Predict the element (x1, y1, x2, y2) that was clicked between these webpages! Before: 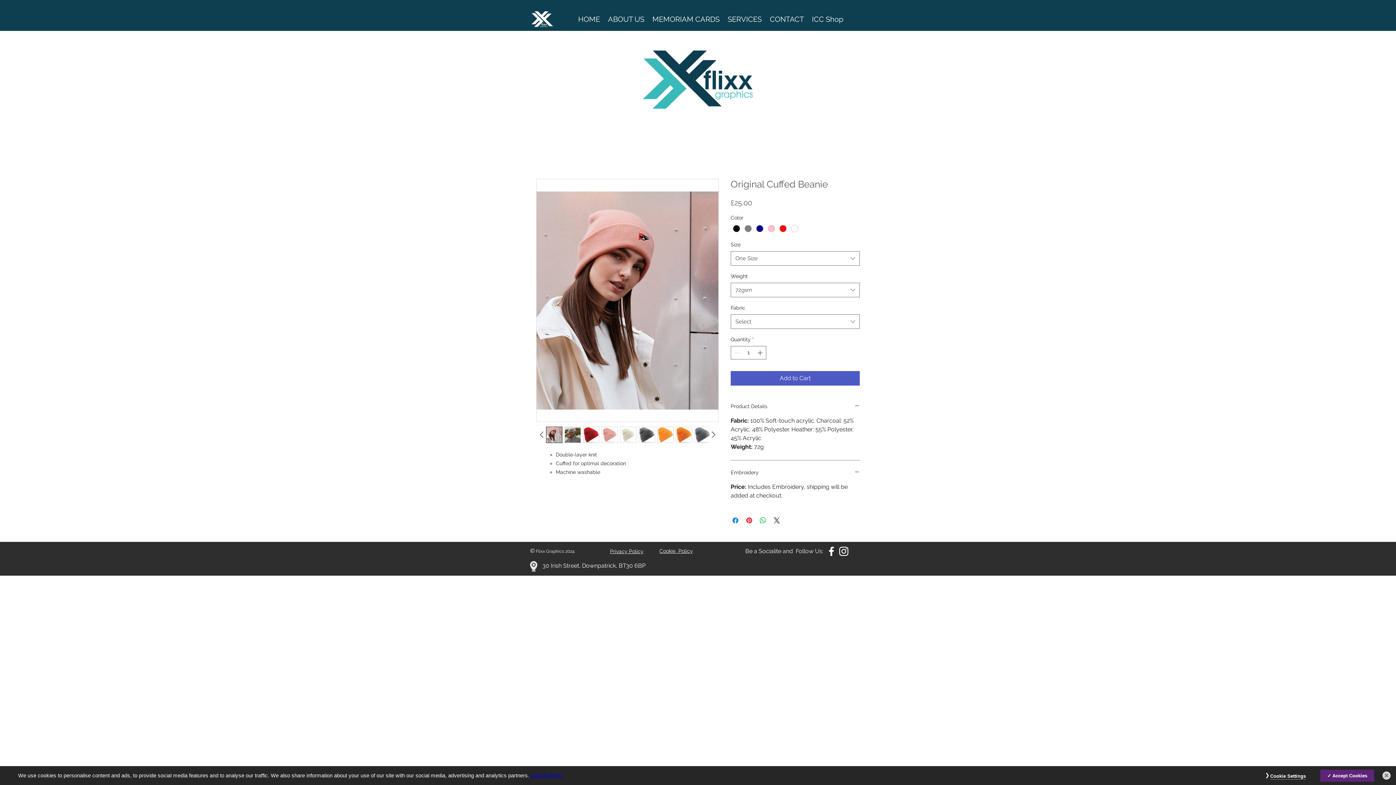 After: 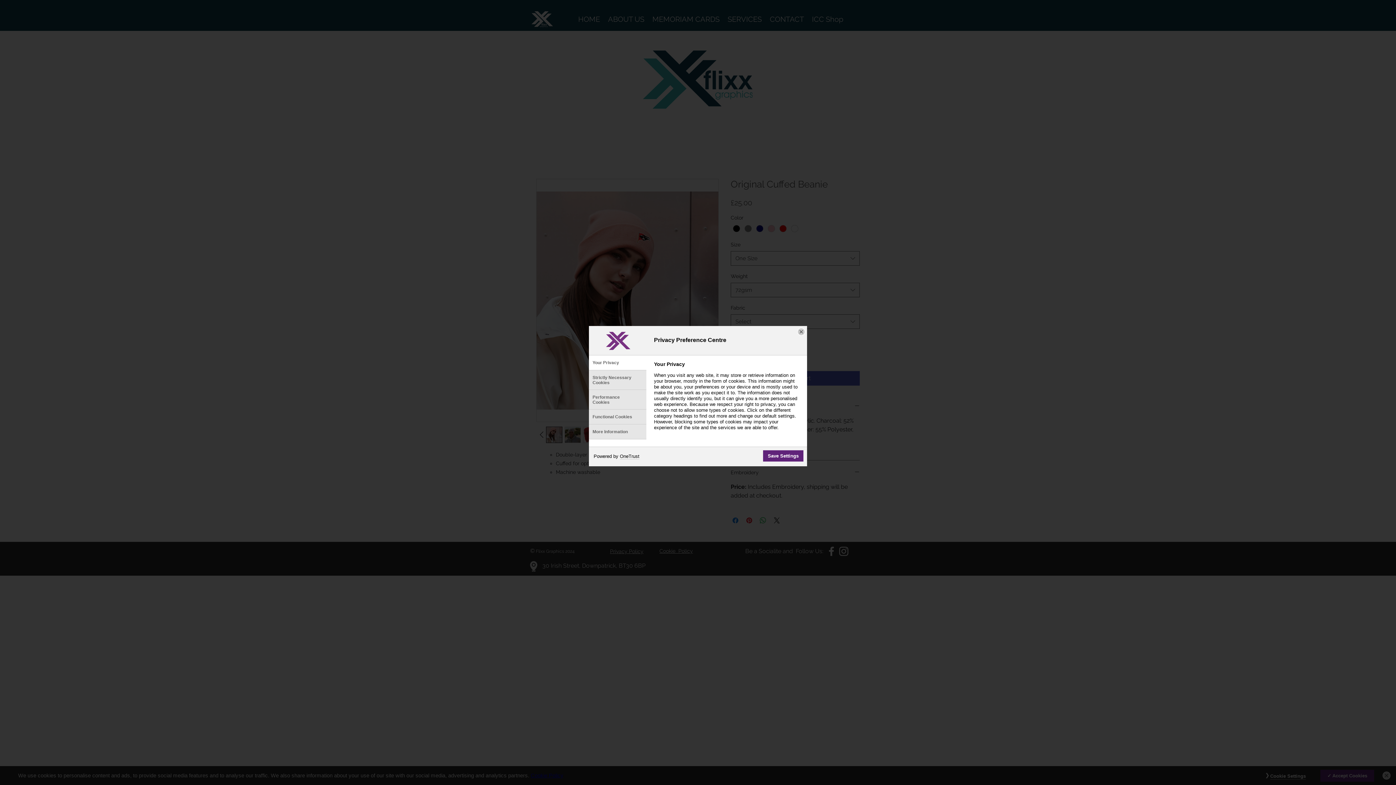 Action: bbox: (1270, 773, 1306, 780) label: Cookie Settings